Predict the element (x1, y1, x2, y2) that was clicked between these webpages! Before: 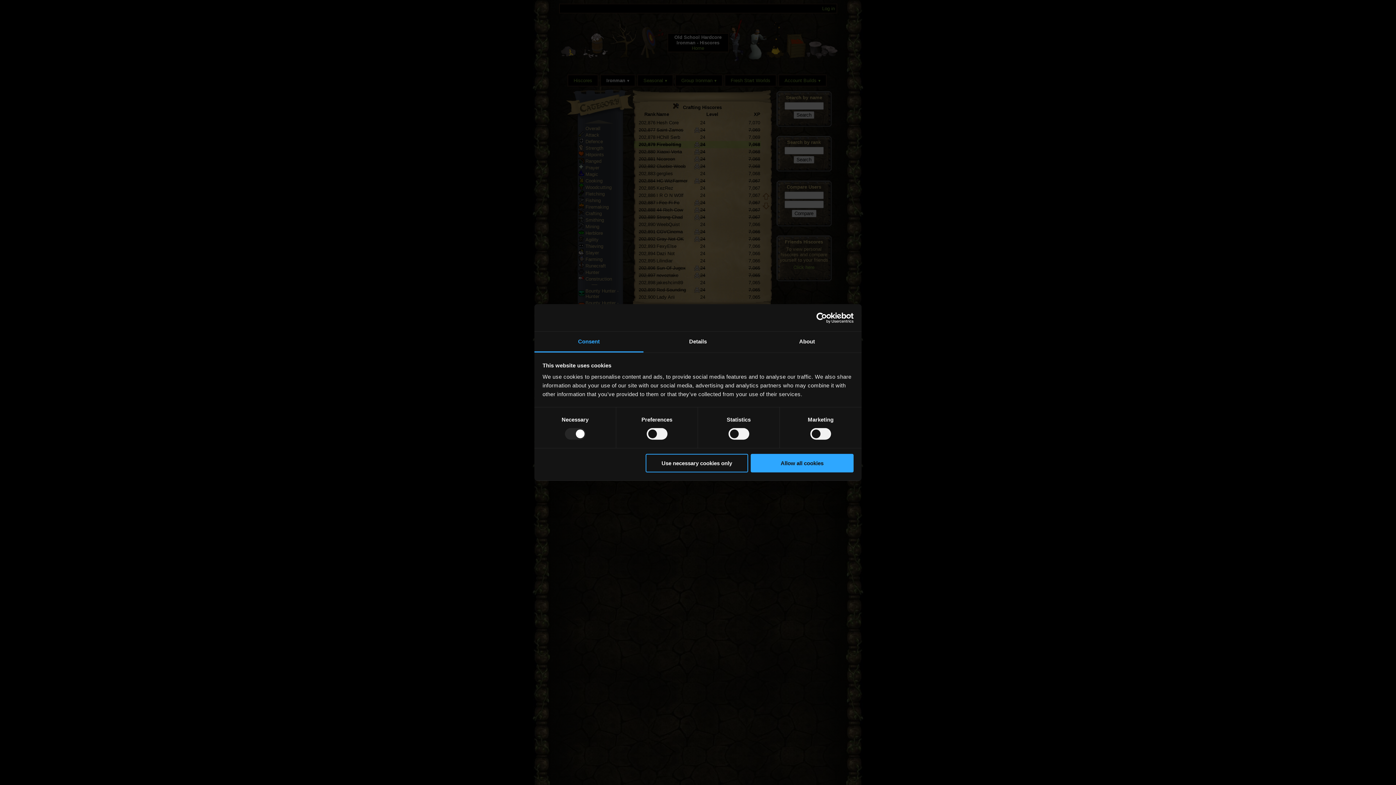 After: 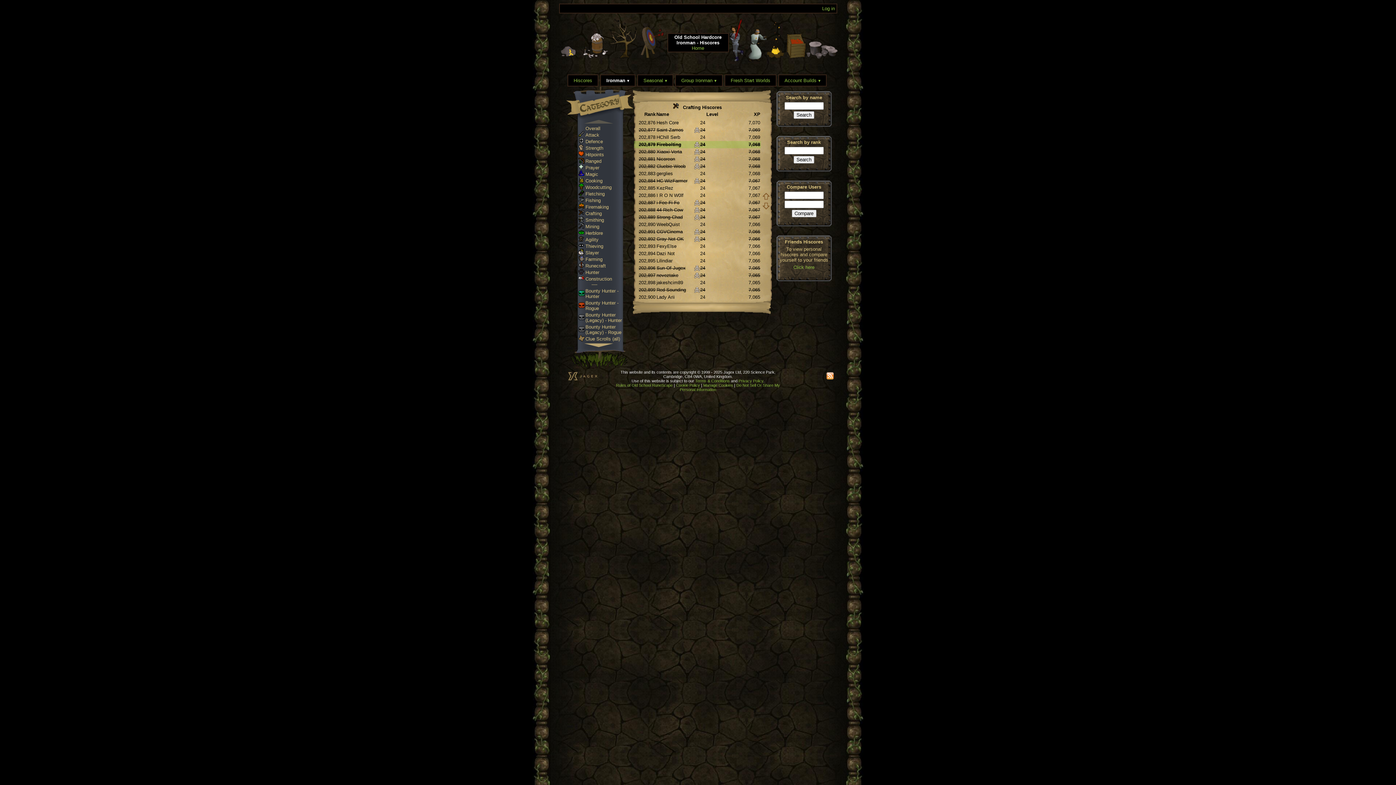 Action: label: Use necessary cookies only bbox: (645, 454, 748, 472)